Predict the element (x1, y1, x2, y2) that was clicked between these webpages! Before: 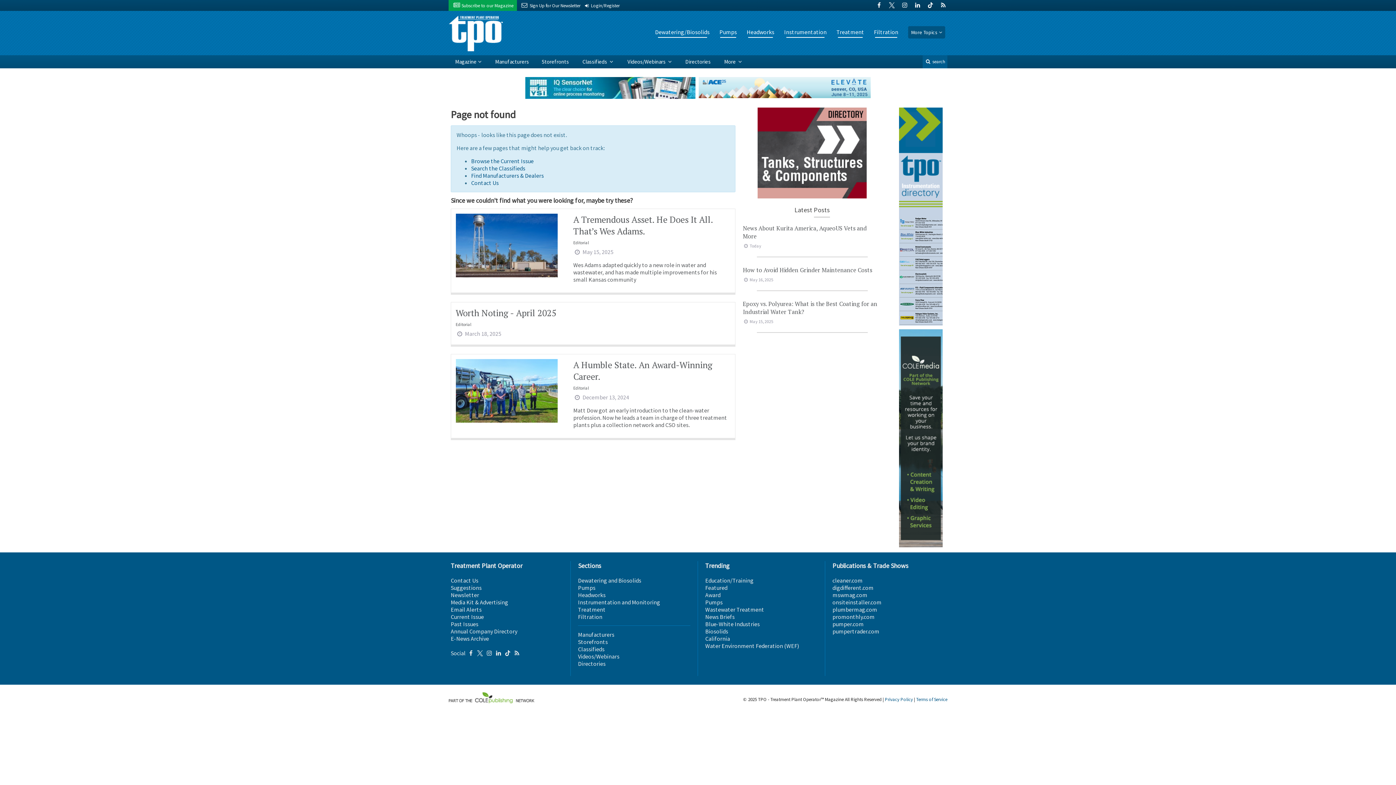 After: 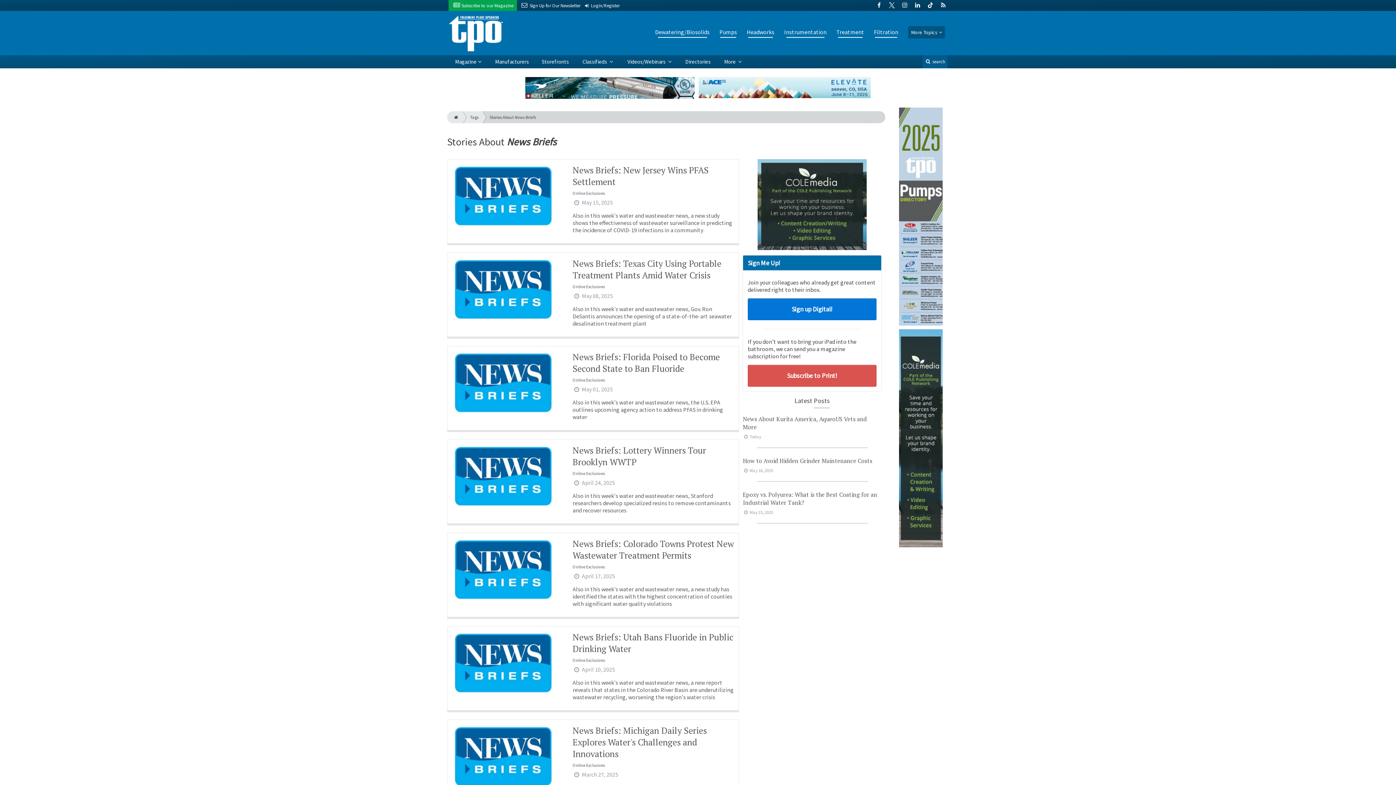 Action: bbox: (705, 613, 734, 620) label: News Briefs